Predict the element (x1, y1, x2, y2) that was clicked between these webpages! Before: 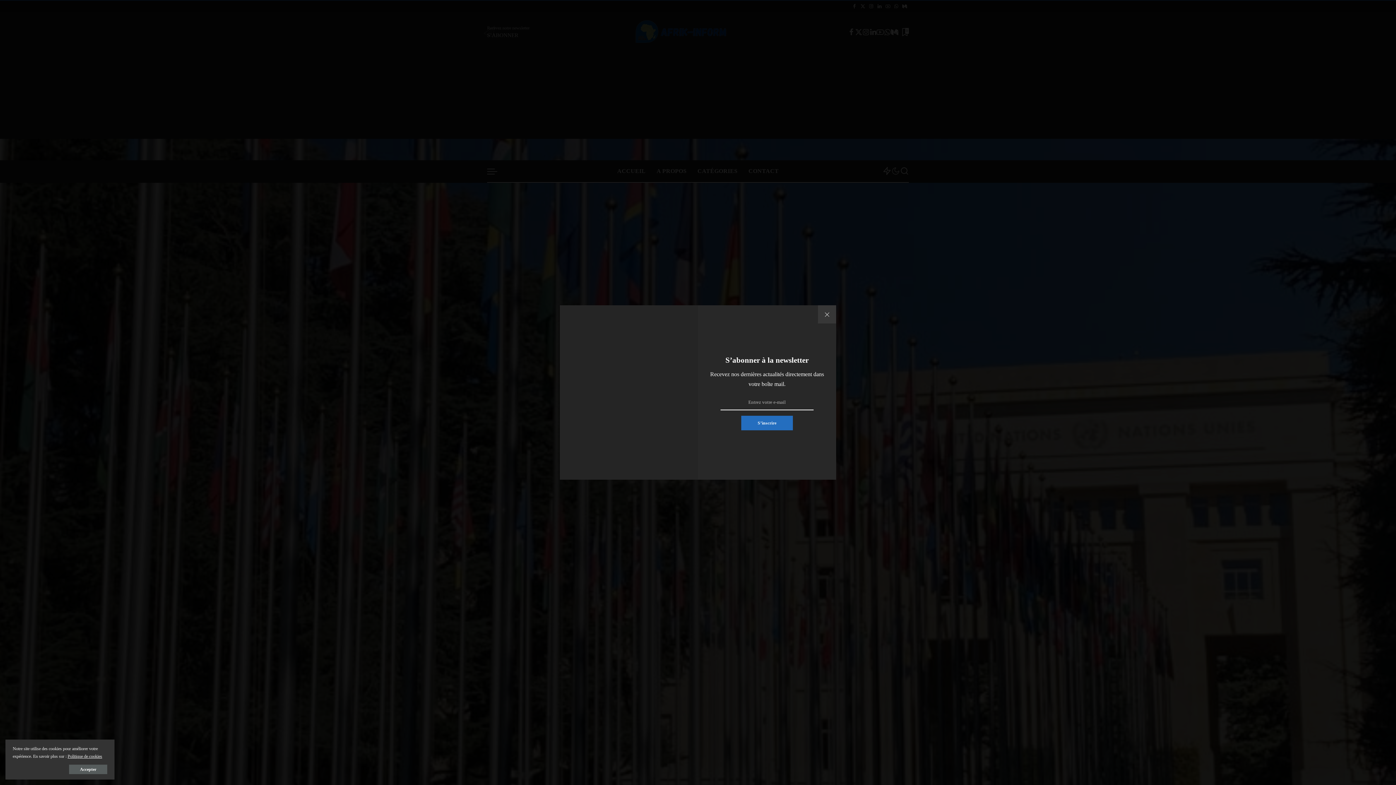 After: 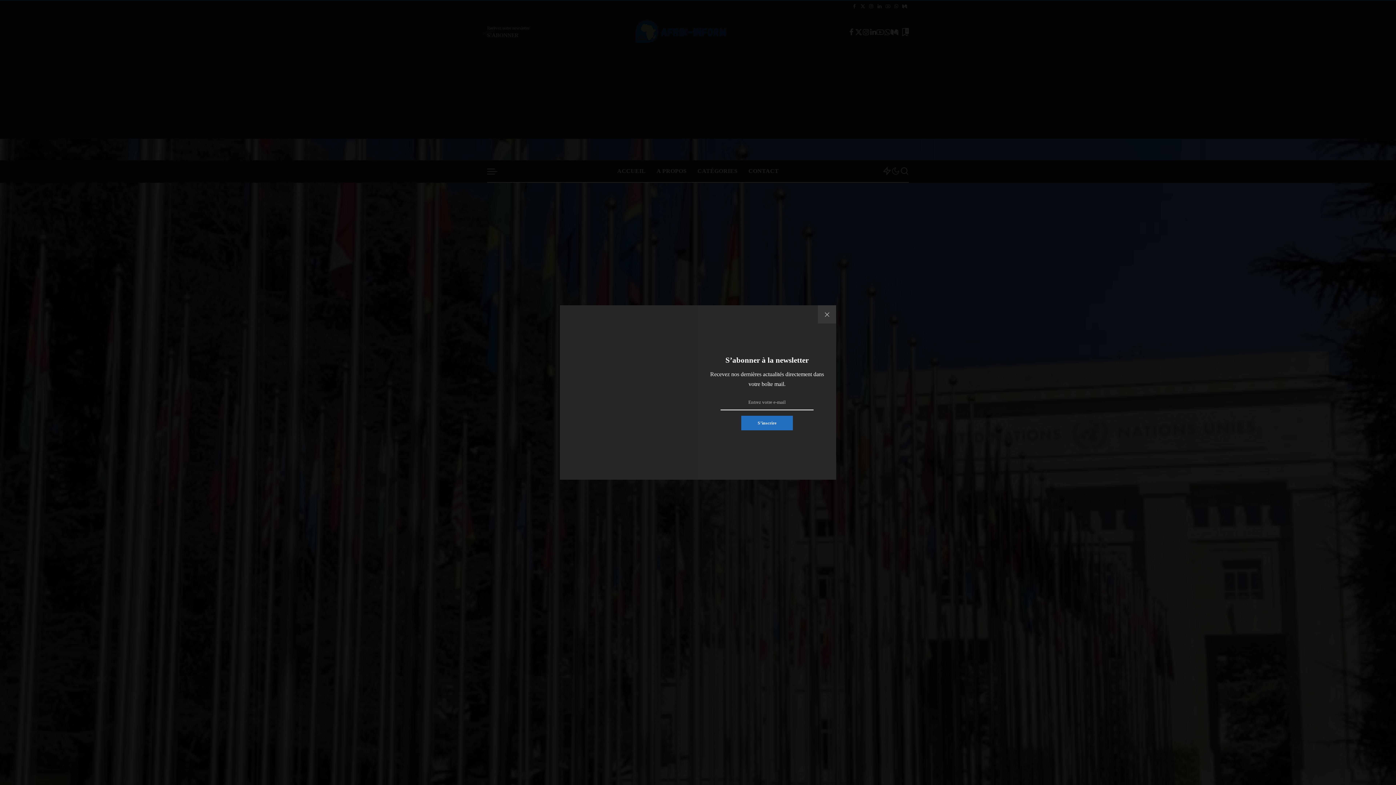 Action: label: Accepter bbox: (69, 765, 107, 774)